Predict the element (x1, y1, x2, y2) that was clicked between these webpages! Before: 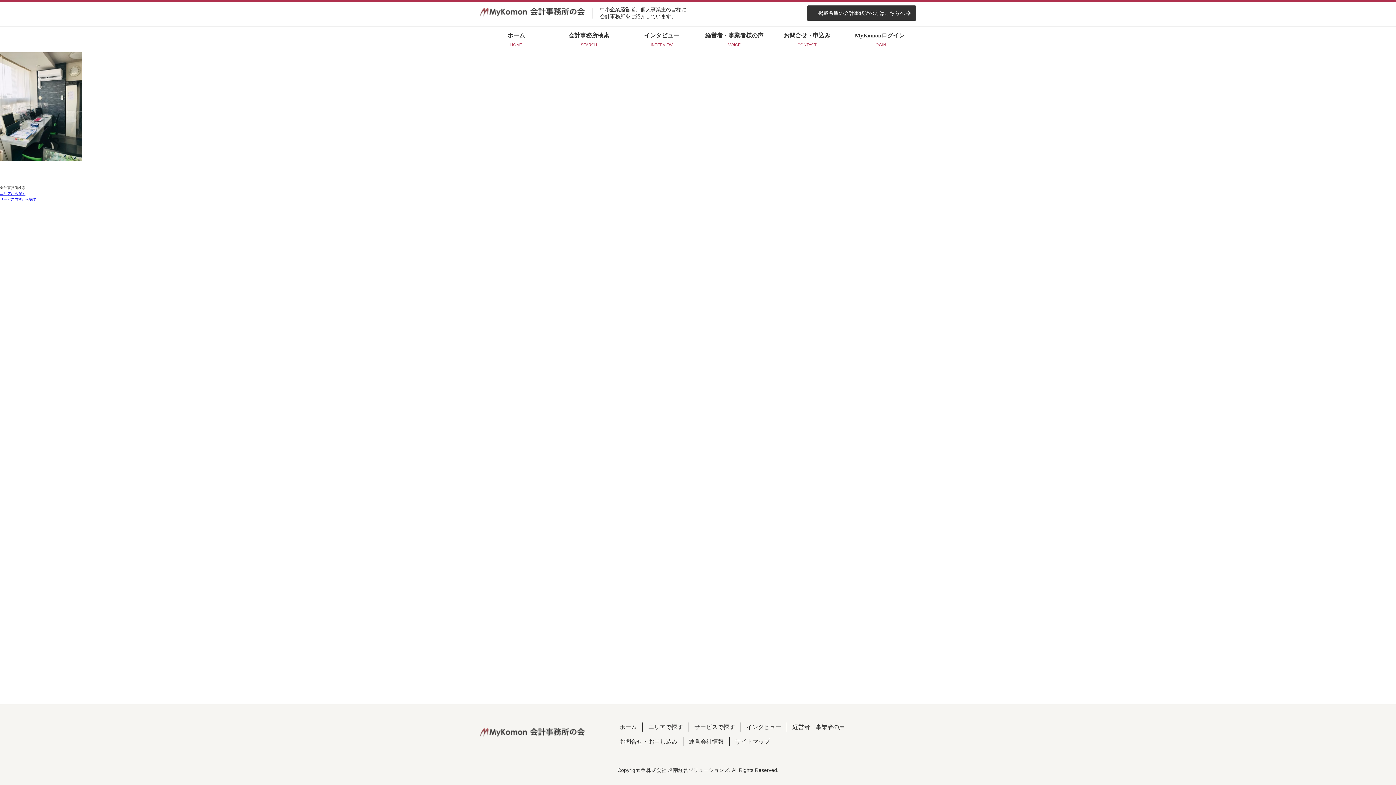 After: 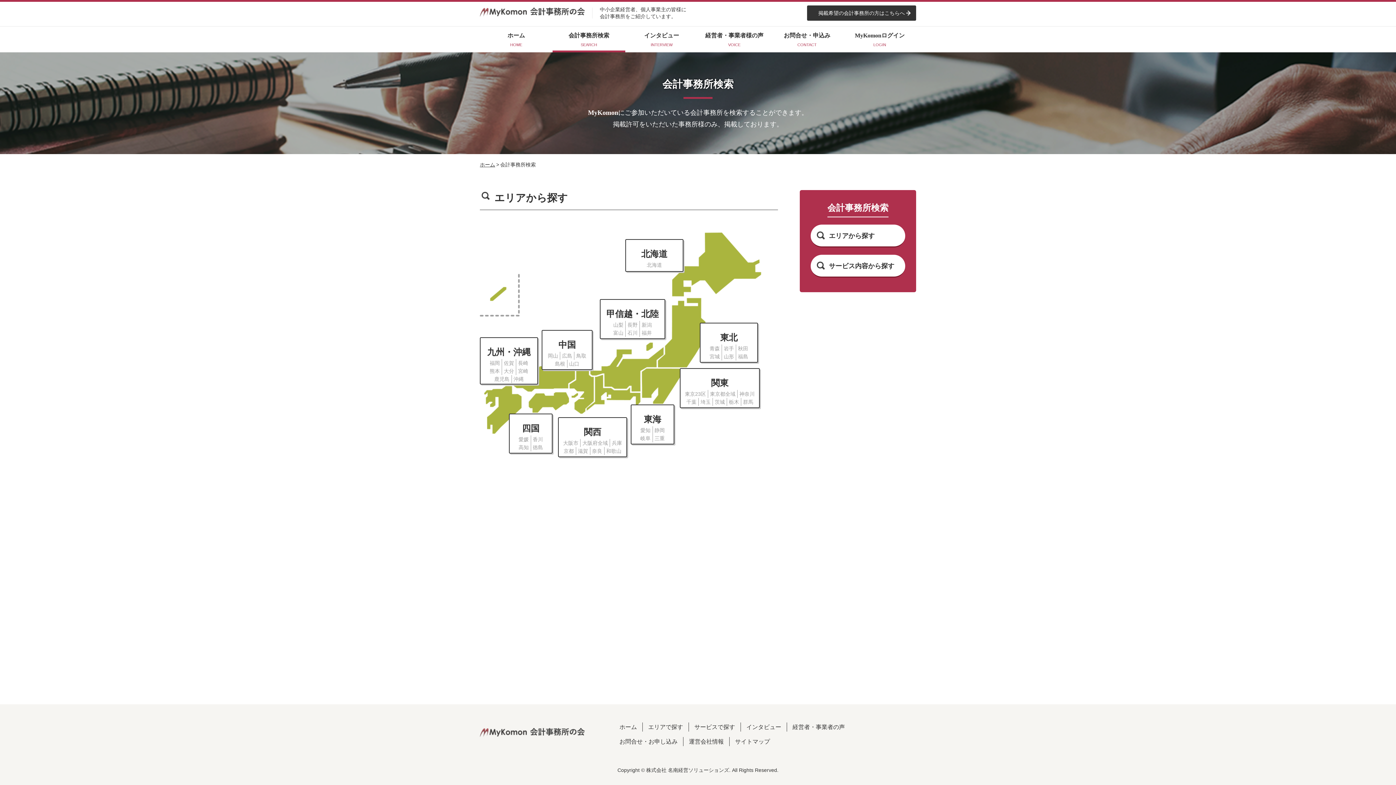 Action: label: エリアで探す bbox: (642, 722, 688, 732)